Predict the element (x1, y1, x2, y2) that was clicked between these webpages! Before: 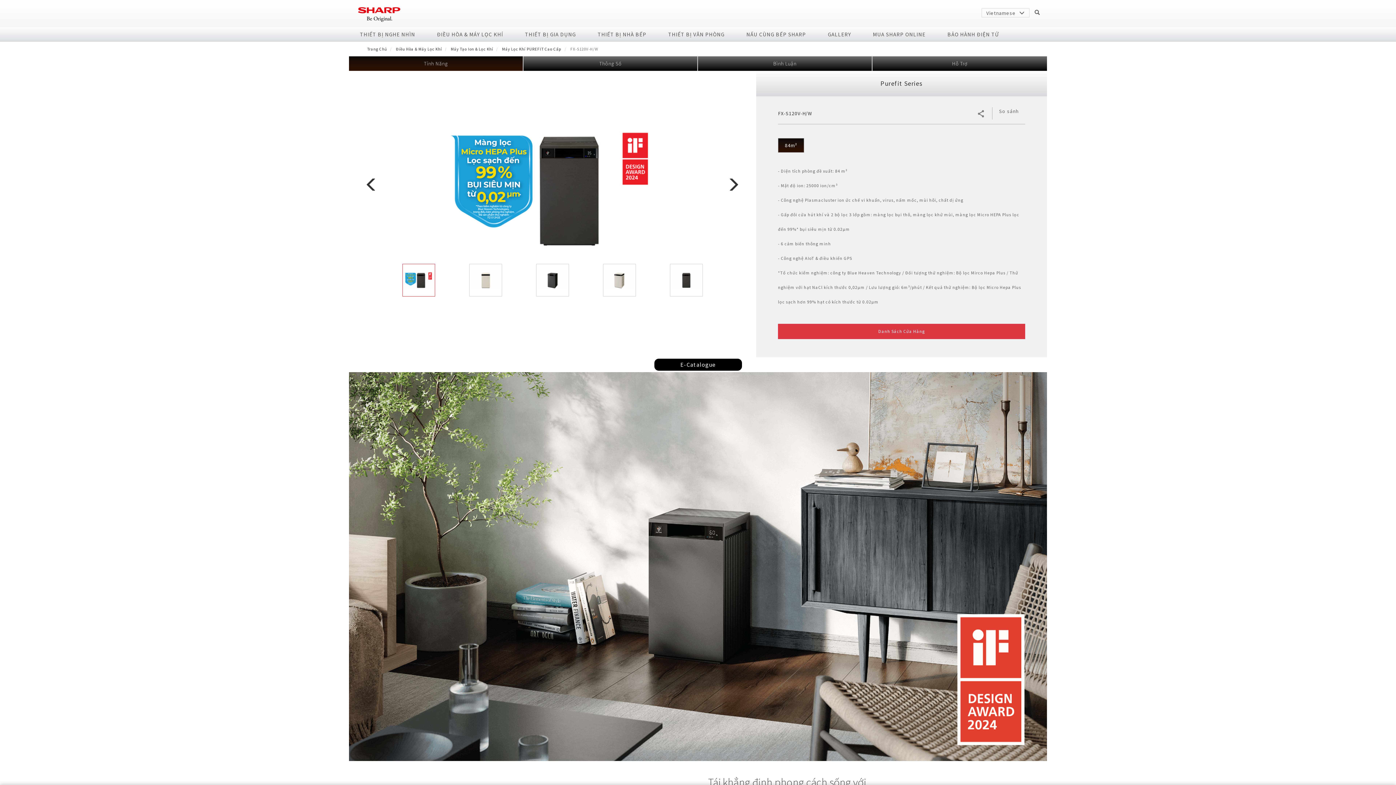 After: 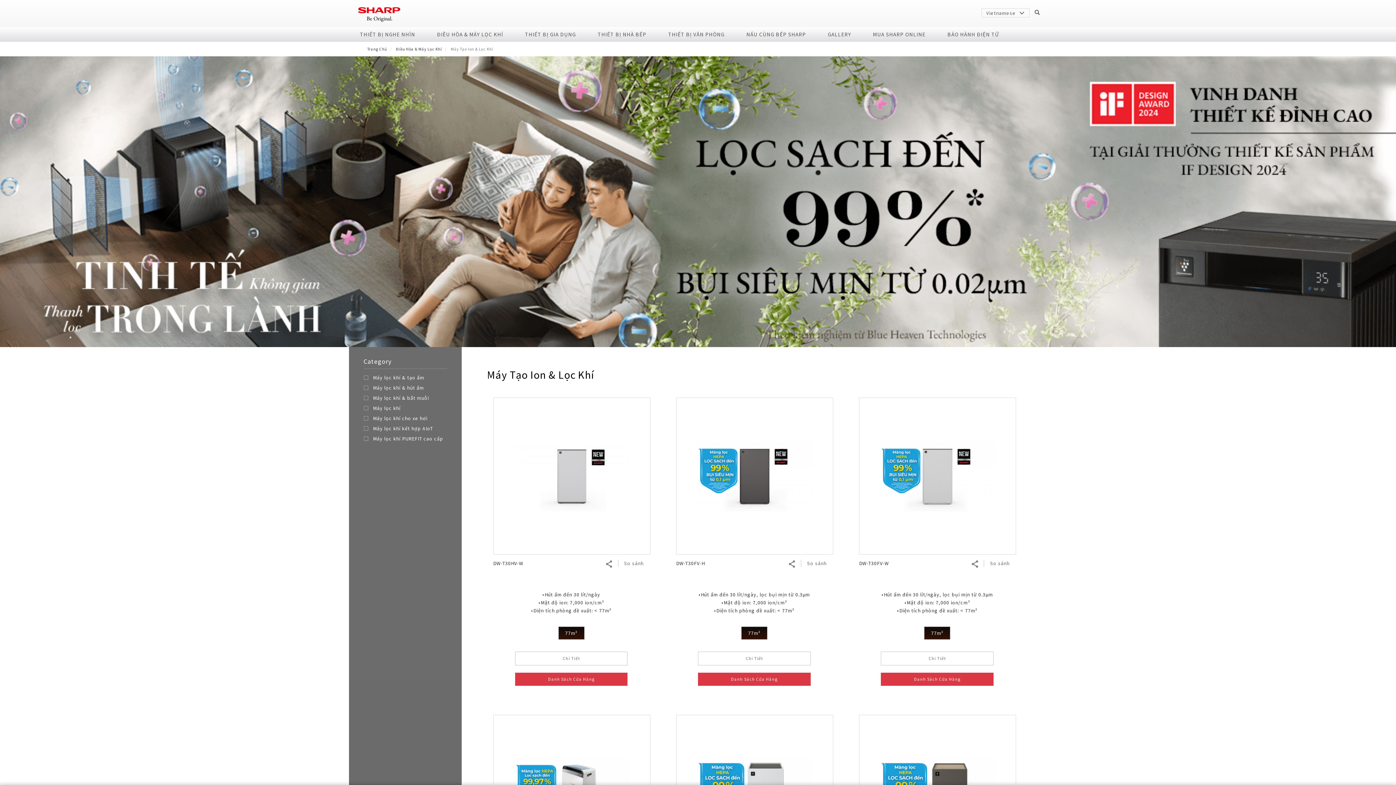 Action: bbox: (450, 46, 493, 51) label: Máy Tạo Ion & Lọc Khí